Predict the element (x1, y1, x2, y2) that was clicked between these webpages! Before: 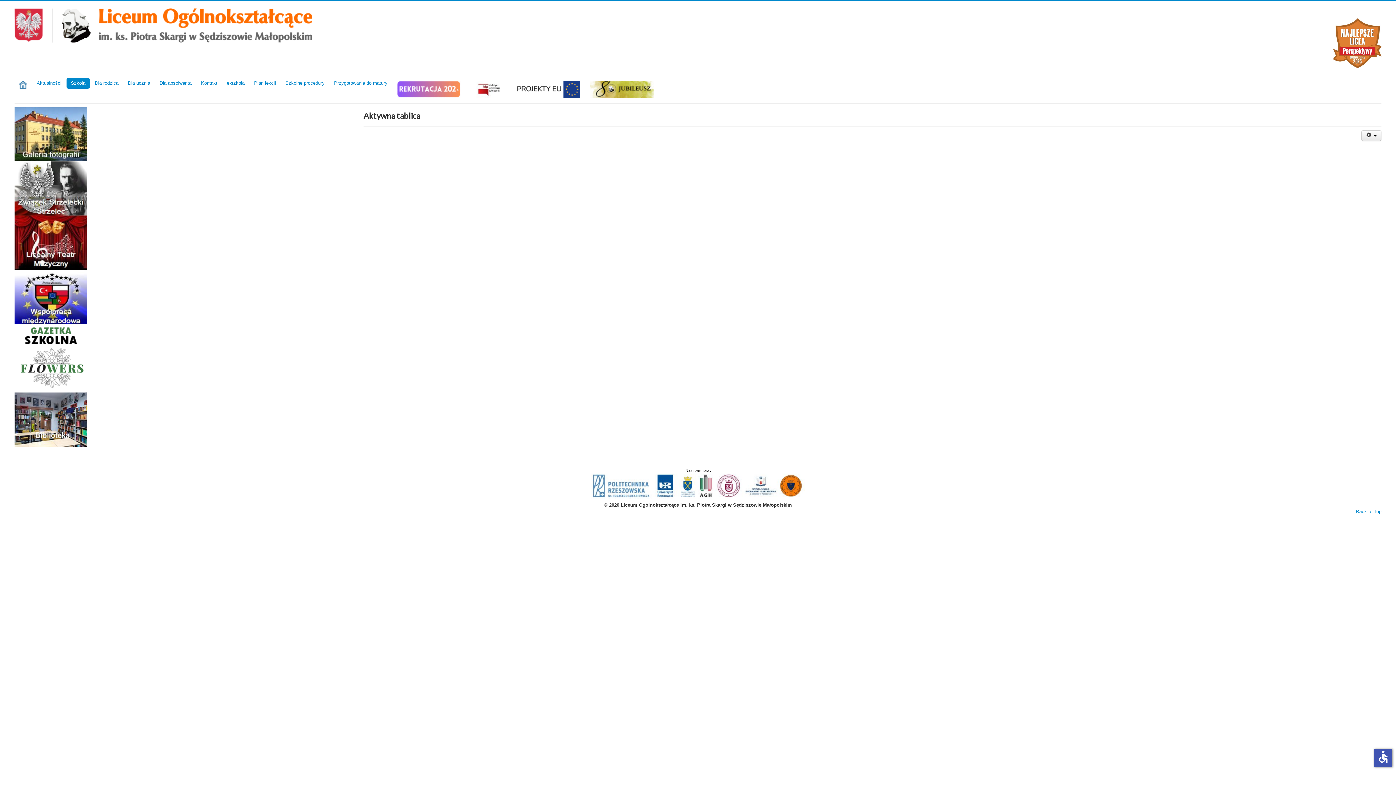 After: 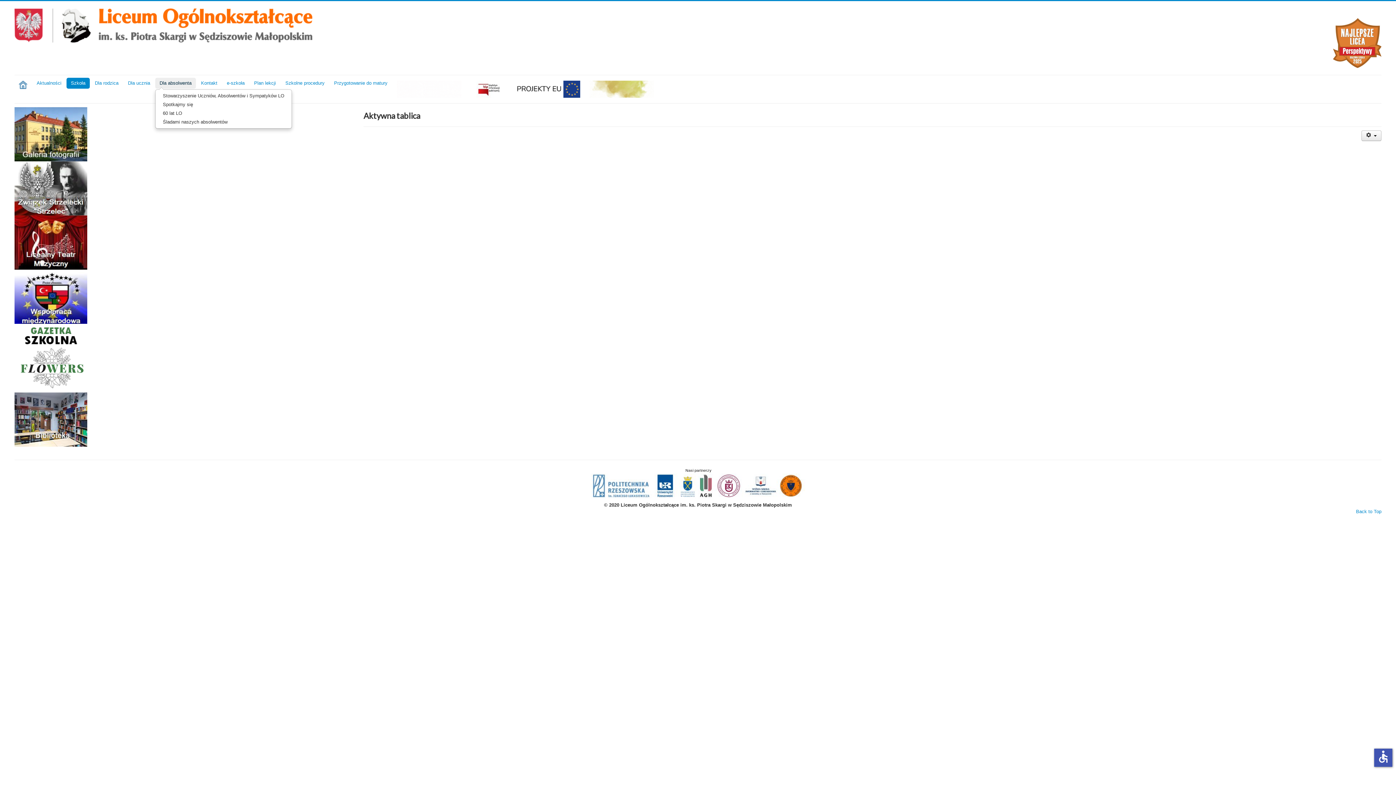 Action: label: Dla absolwenta bbox: (155, 77, 196, 88)